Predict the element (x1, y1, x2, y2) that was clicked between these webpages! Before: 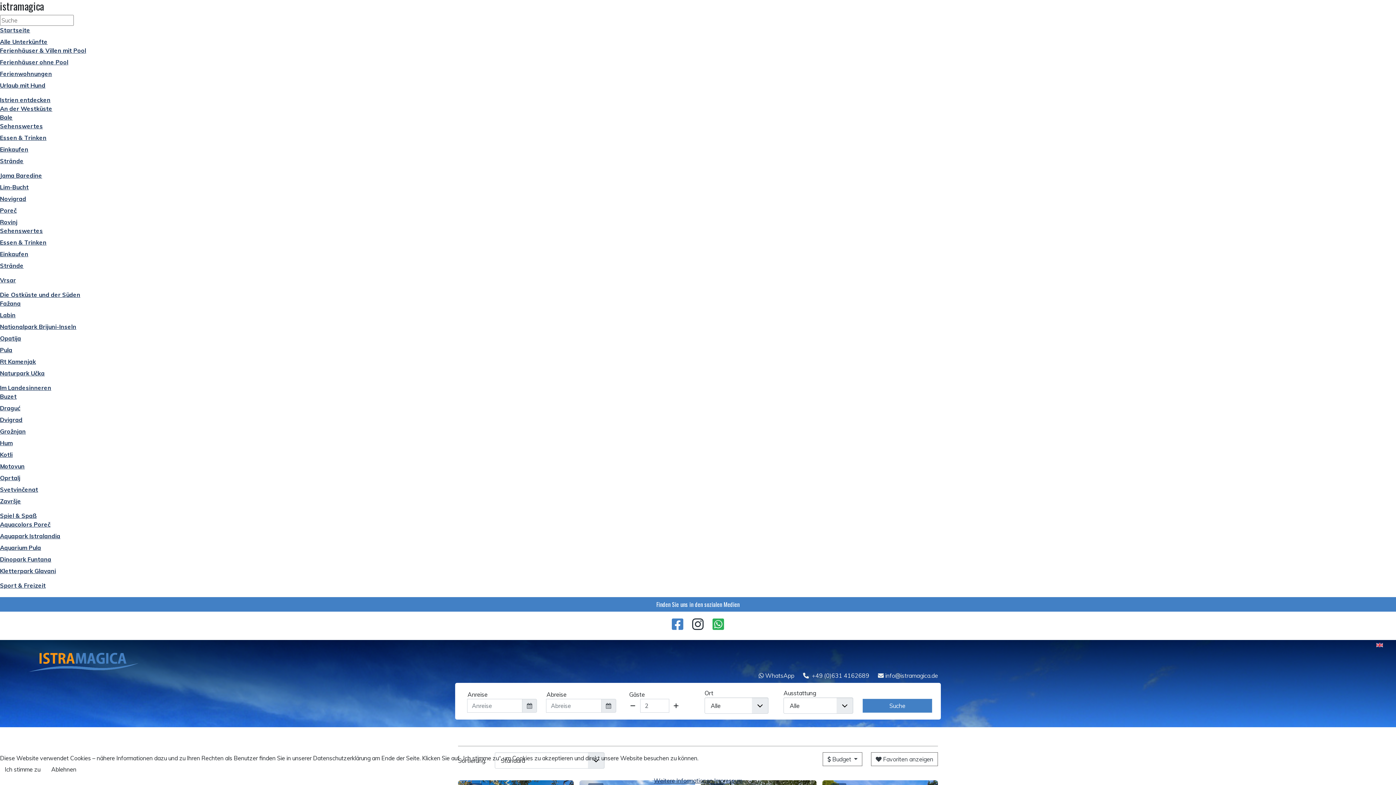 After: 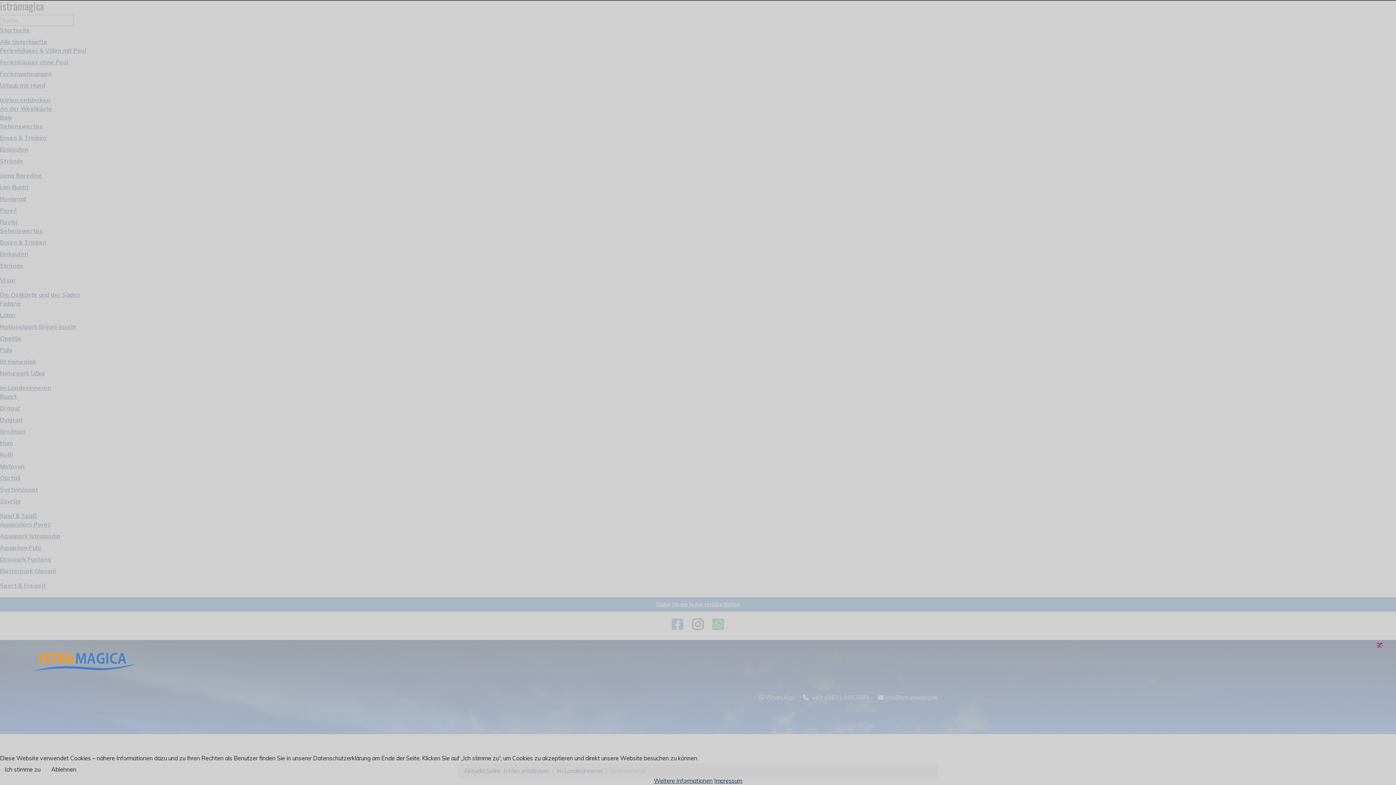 Action: label: Svetvinčenat bbox: (0, 486, 38, 493)